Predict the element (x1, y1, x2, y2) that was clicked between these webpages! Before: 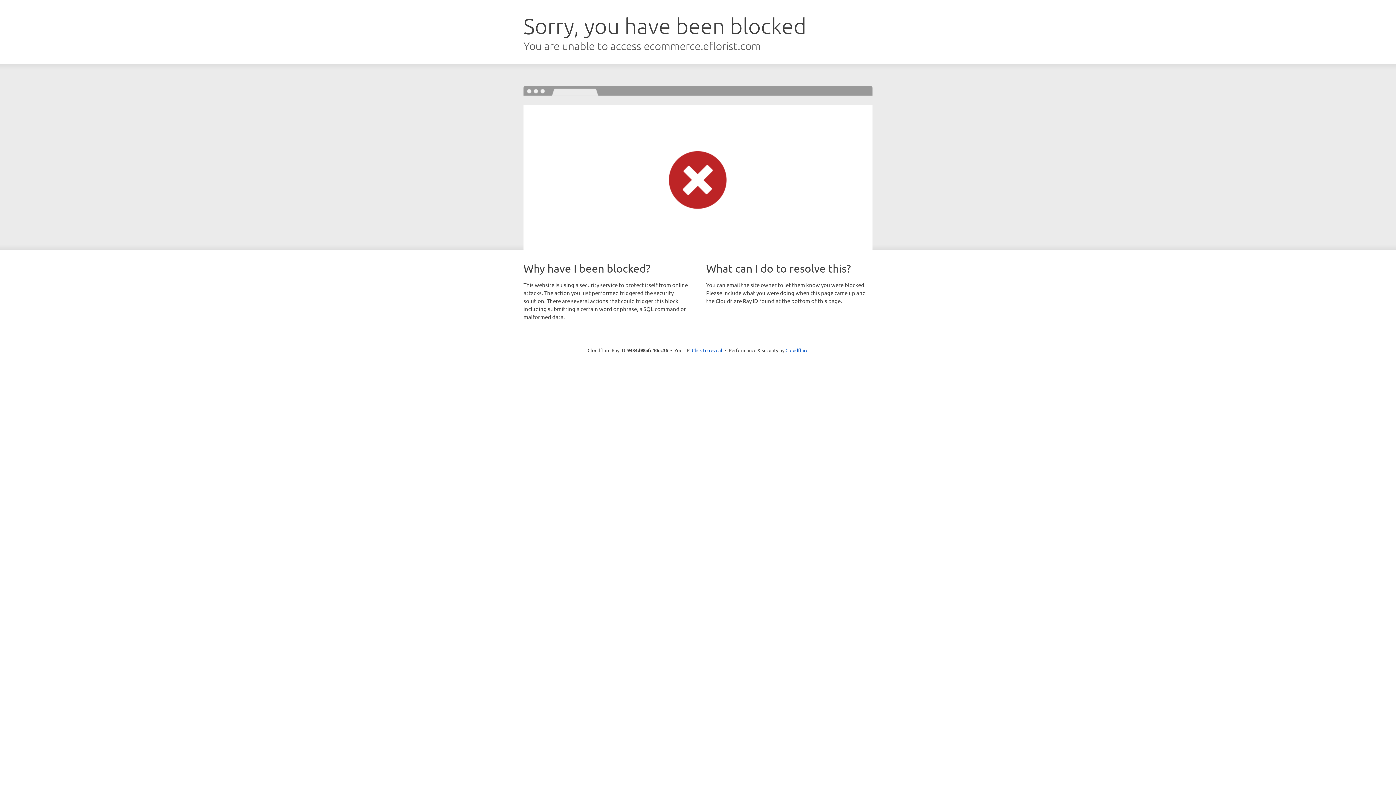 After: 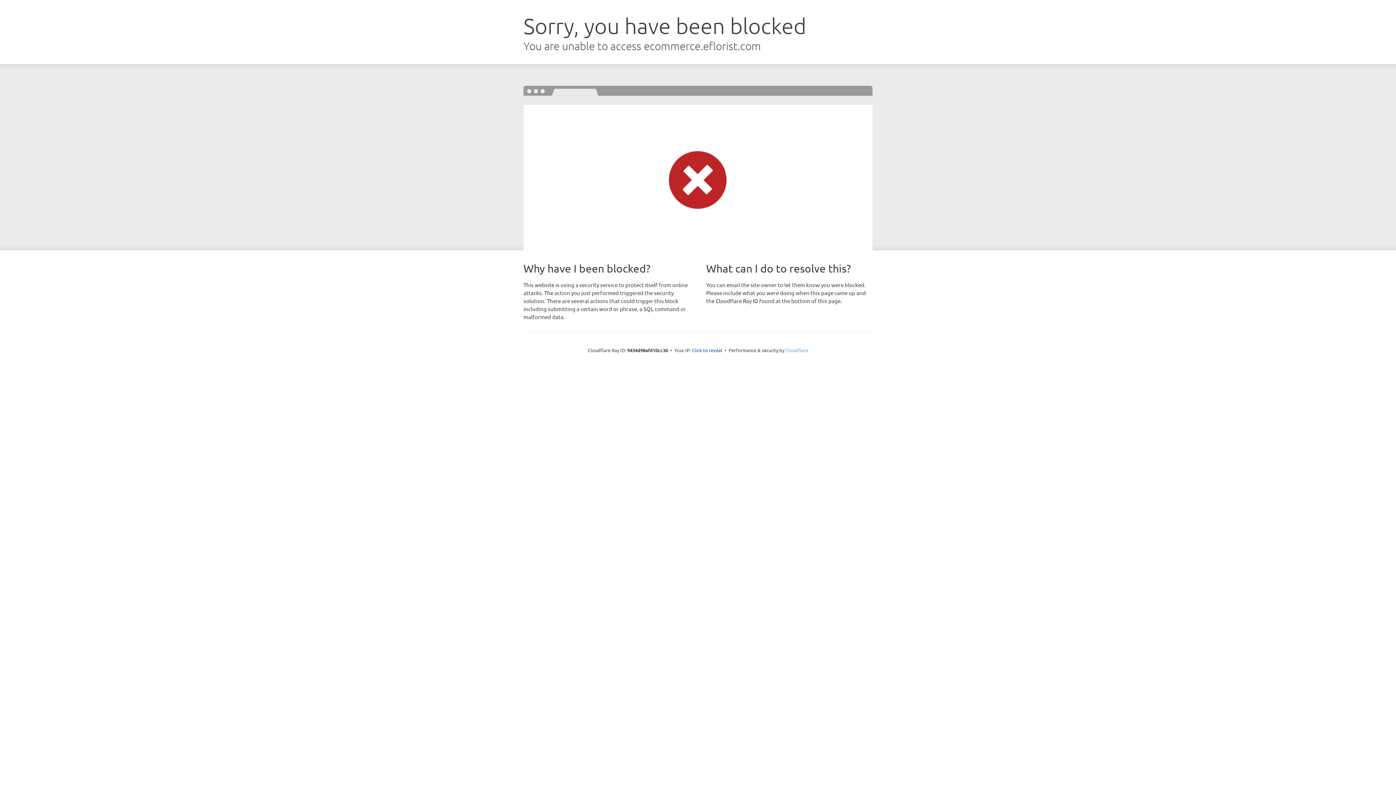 Action: bbox: (785, 347, 808, 353) label: Cloudflare